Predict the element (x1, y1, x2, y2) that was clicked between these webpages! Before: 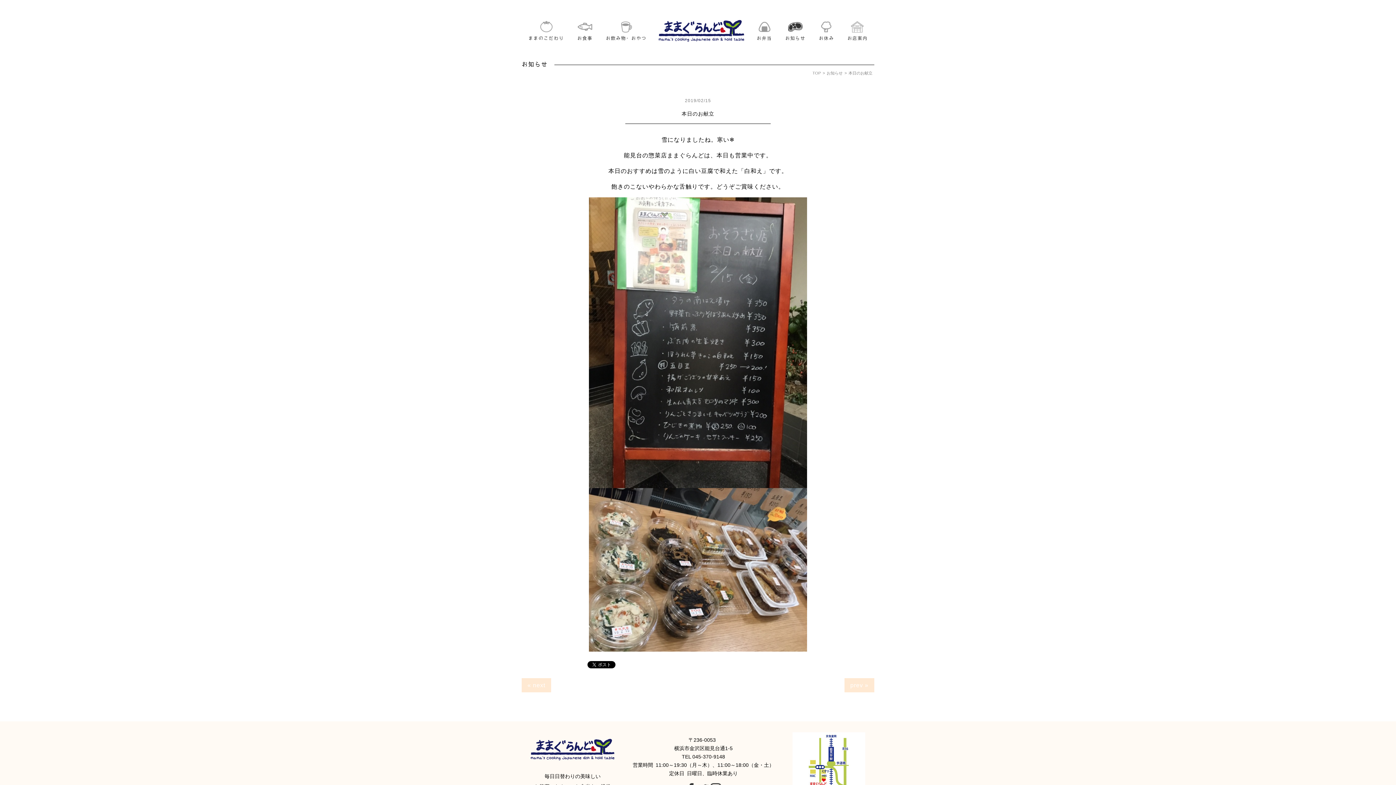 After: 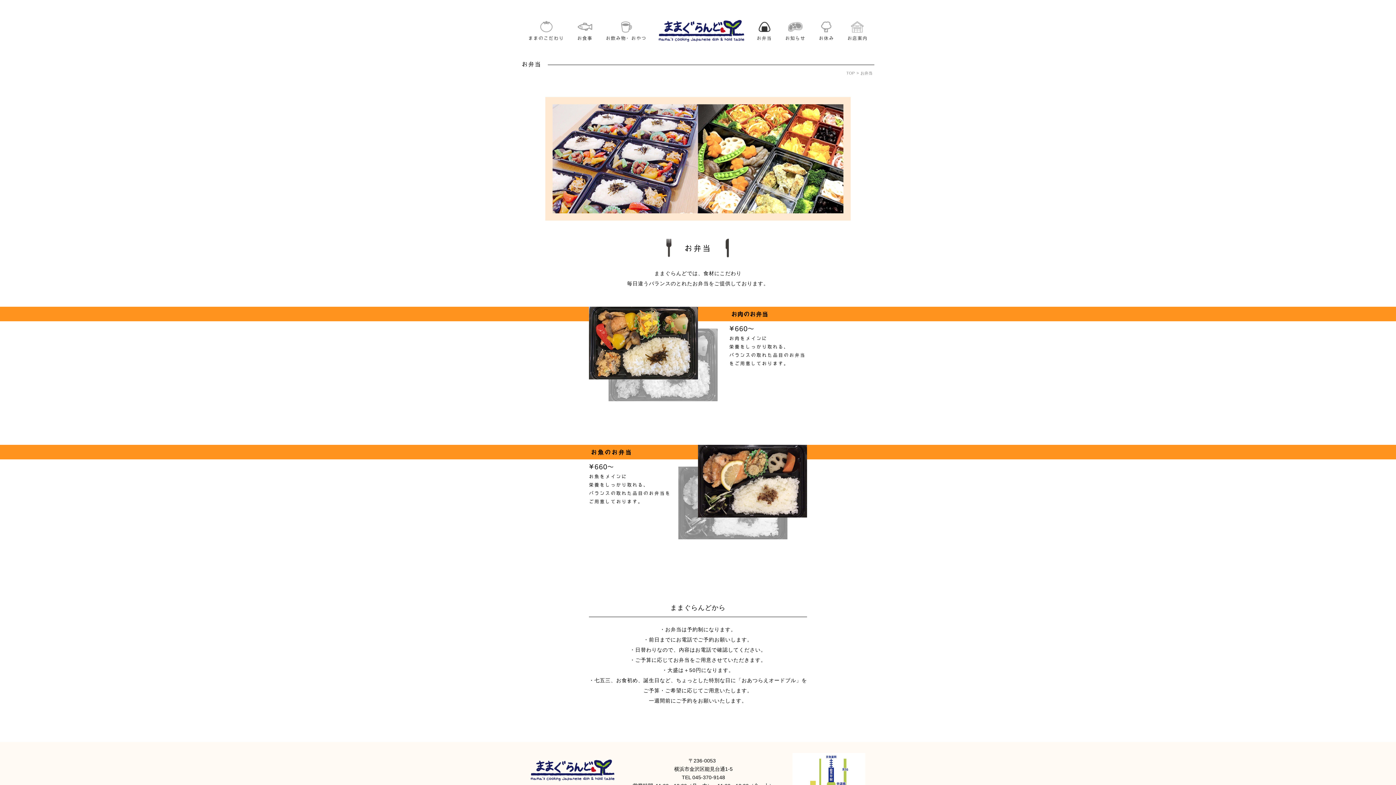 Action: bbox: (750, 20, 778, 41) label: お弁当